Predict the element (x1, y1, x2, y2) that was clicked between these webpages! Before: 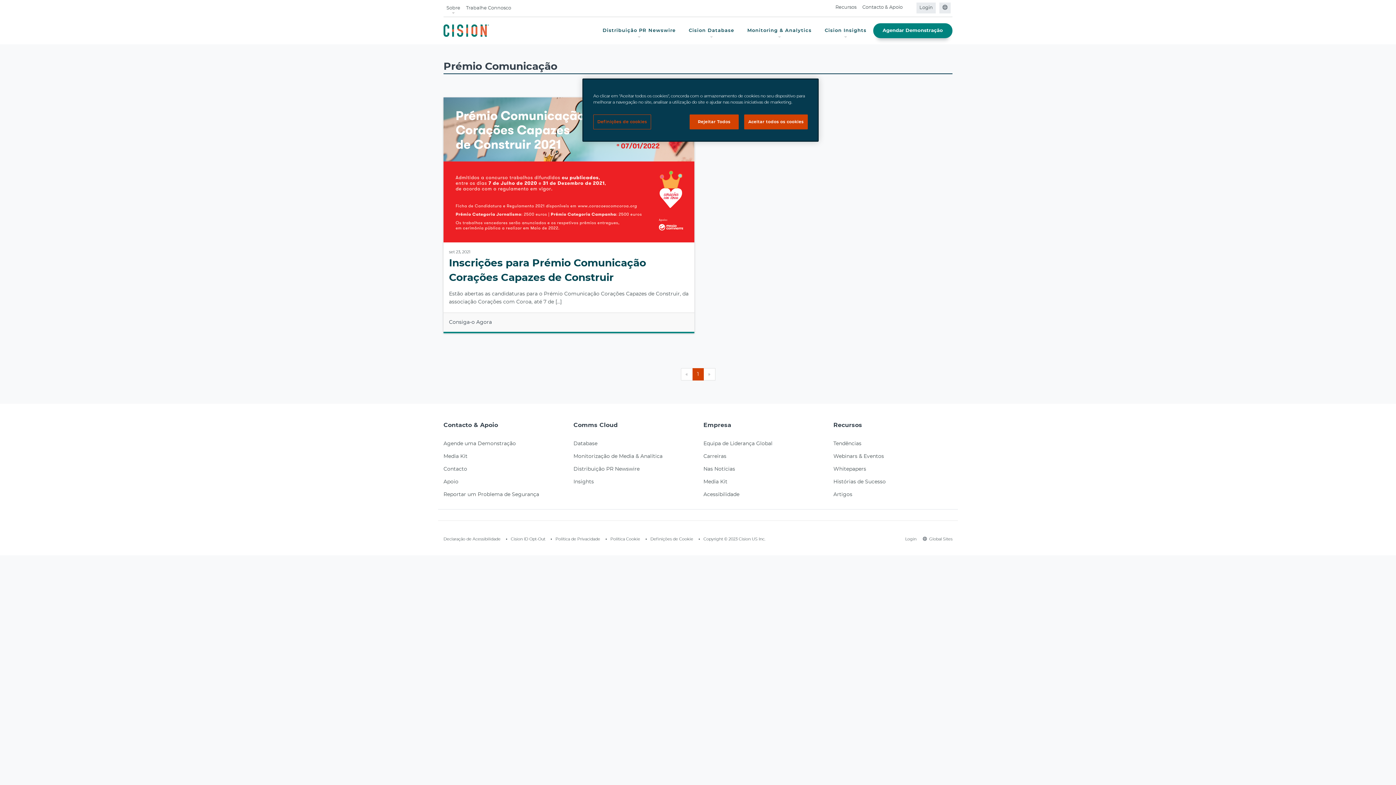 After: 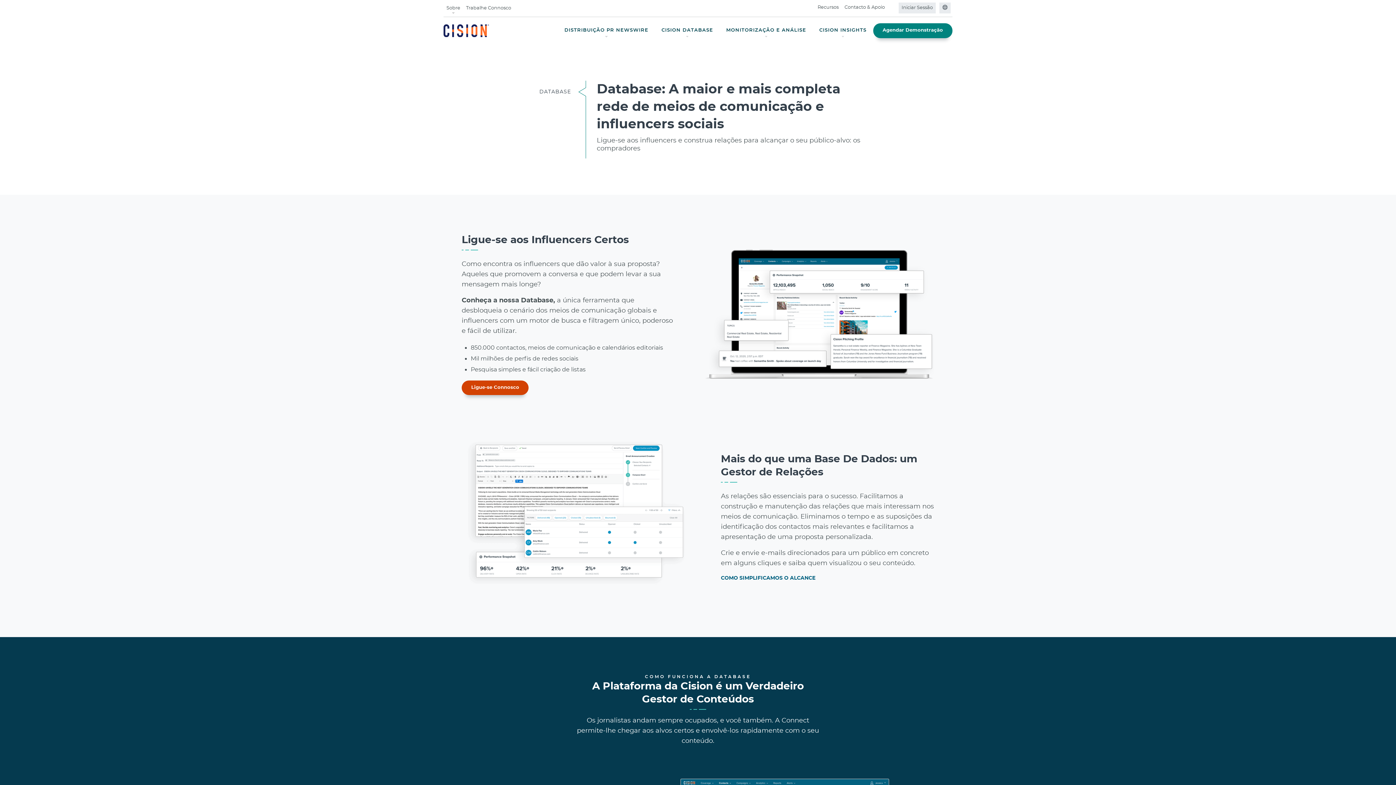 Action: bbox: (573, 441, 597, 446) label: Database